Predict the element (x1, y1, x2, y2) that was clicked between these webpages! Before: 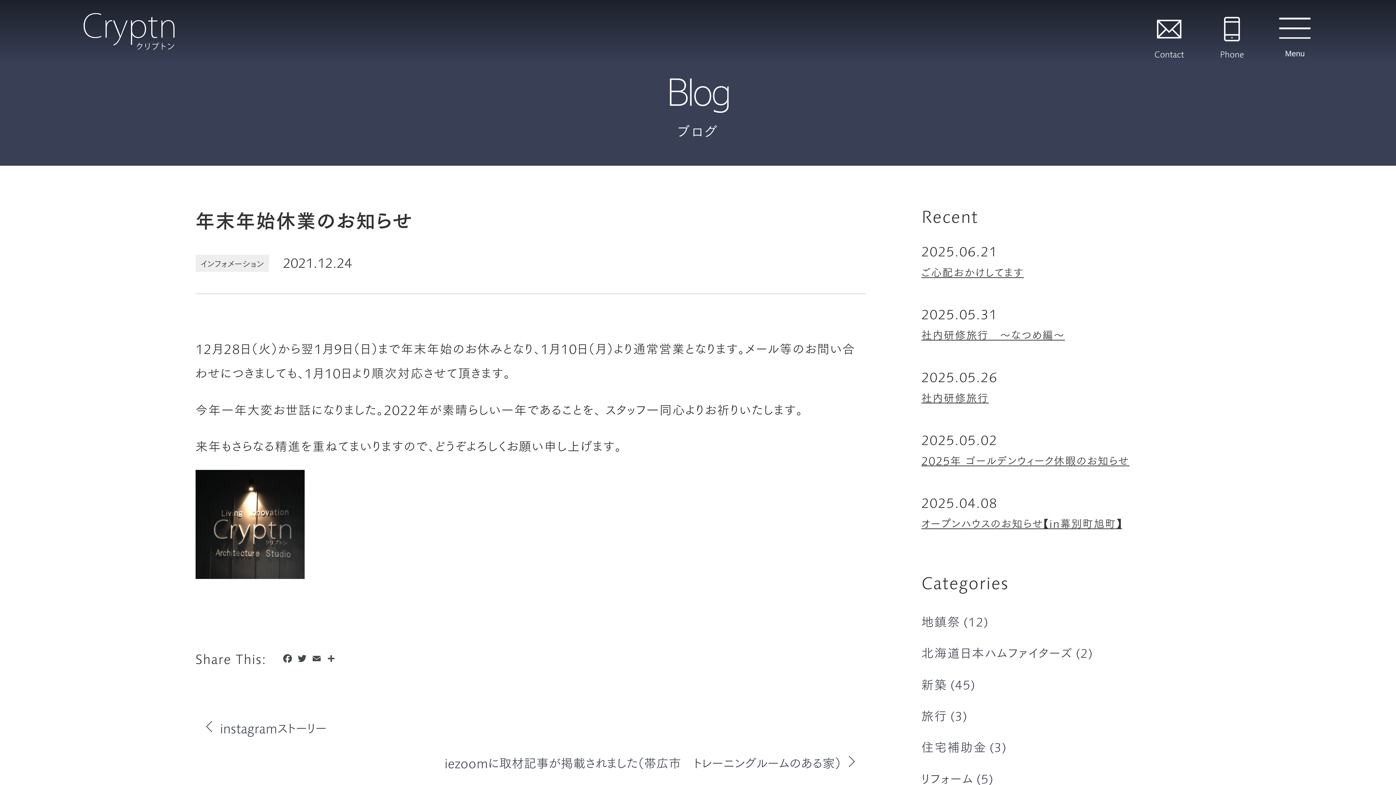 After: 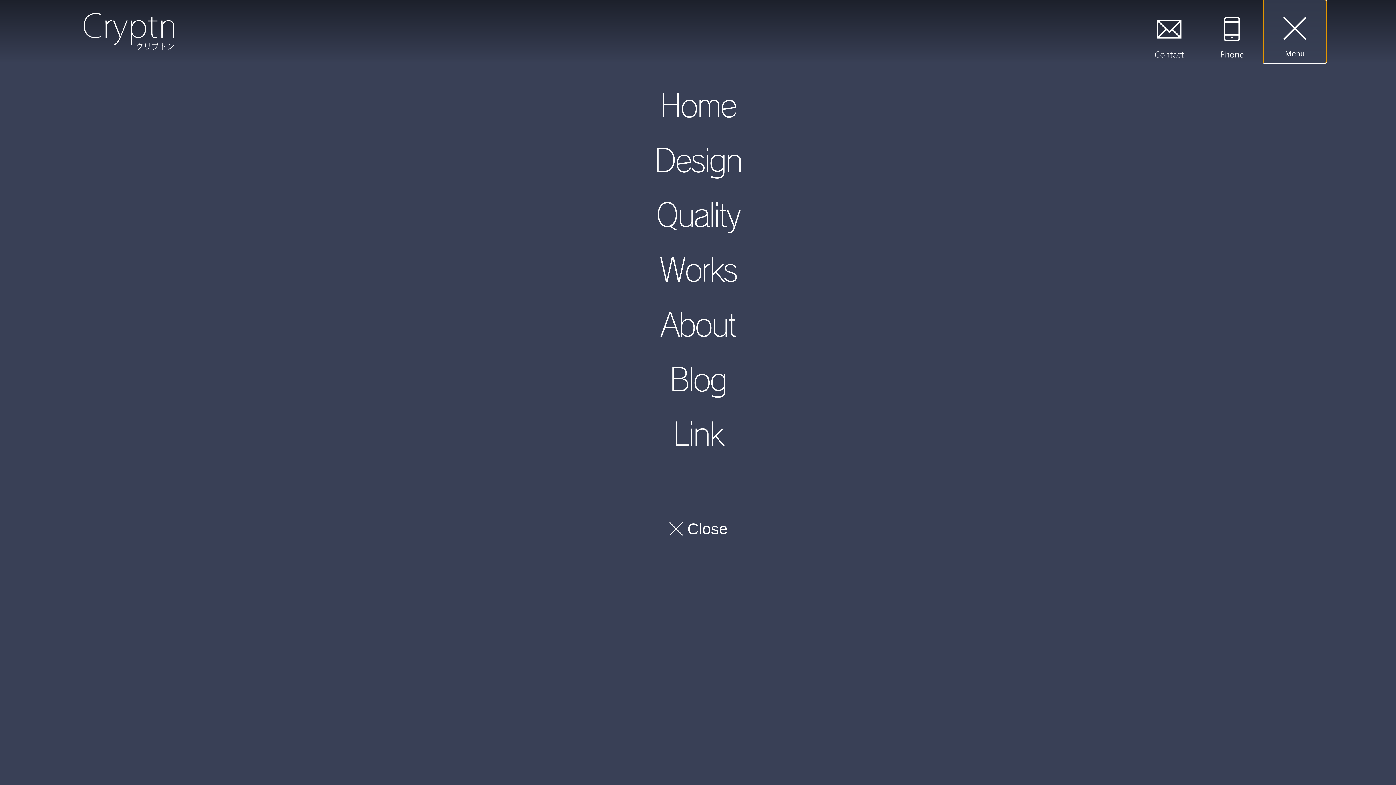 Action: bbox: (1263, 0, 1326, 62) label: Menu